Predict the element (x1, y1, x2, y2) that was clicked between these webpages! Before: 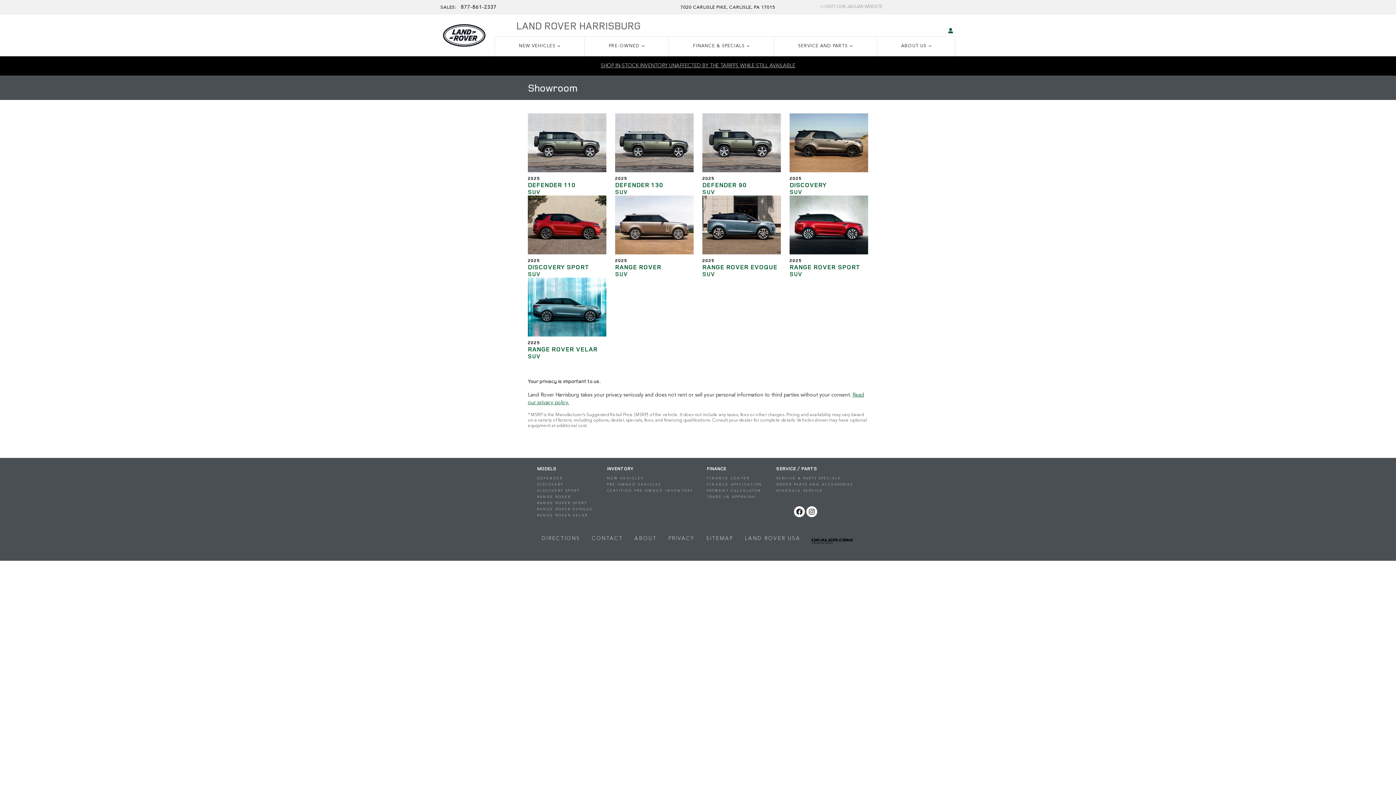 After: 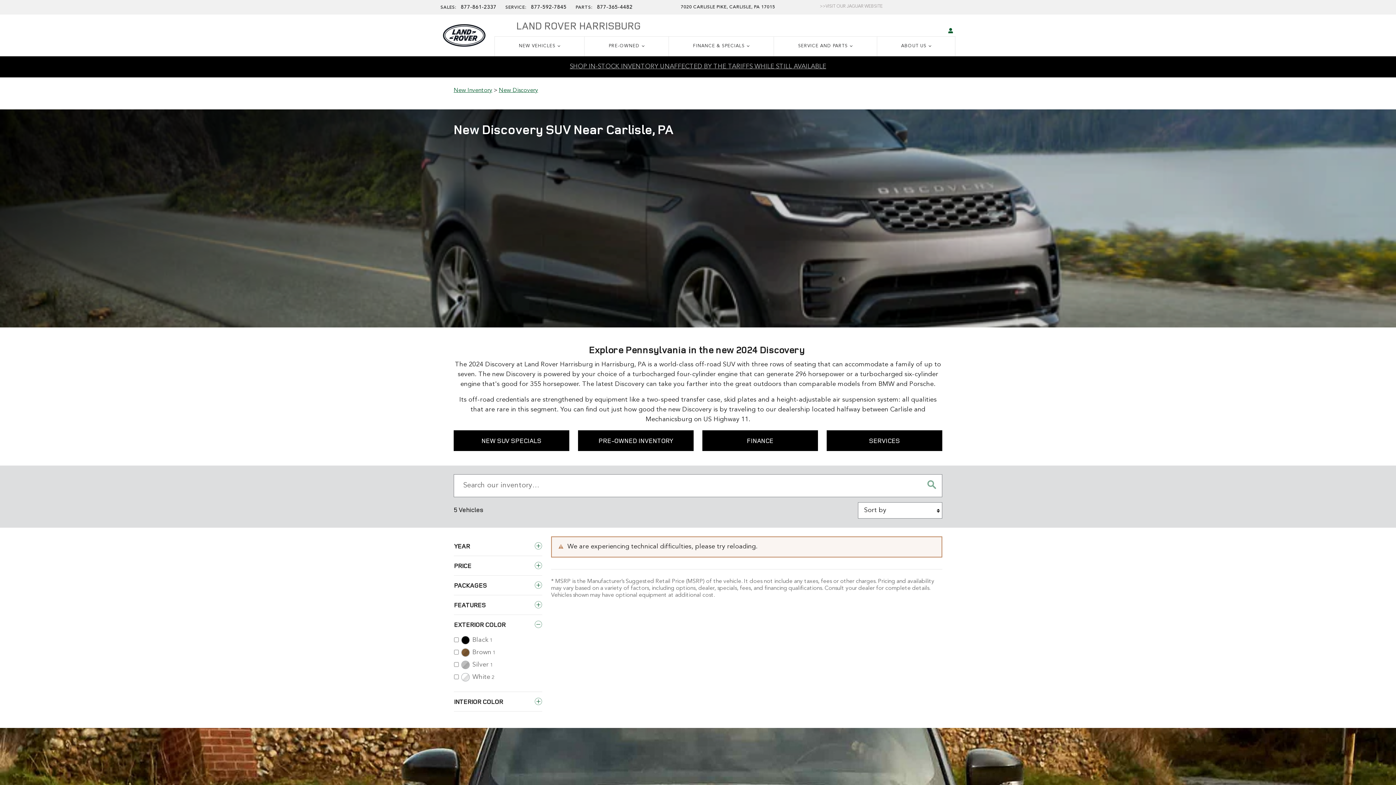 Action: label: DISCOVERY bbox: (537, 365, 599, 371)